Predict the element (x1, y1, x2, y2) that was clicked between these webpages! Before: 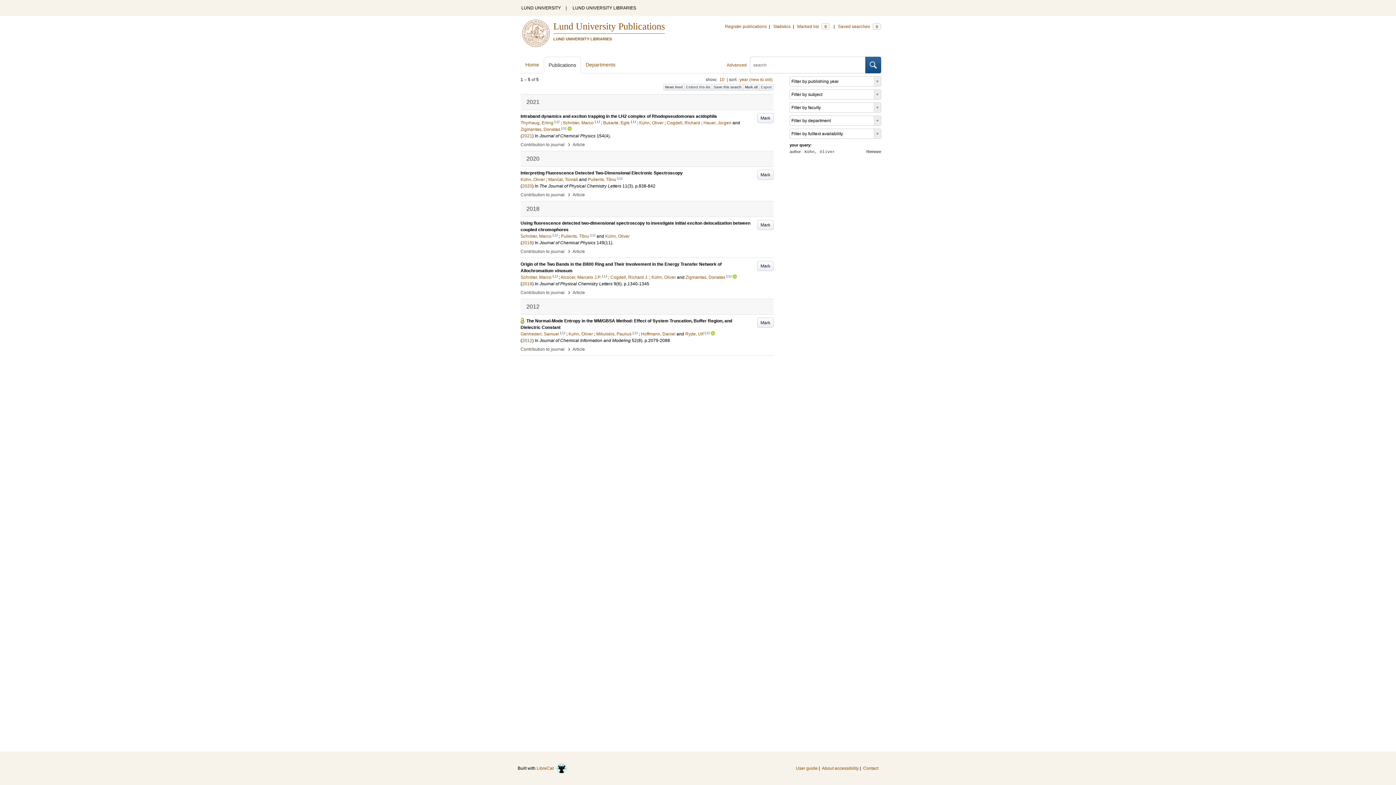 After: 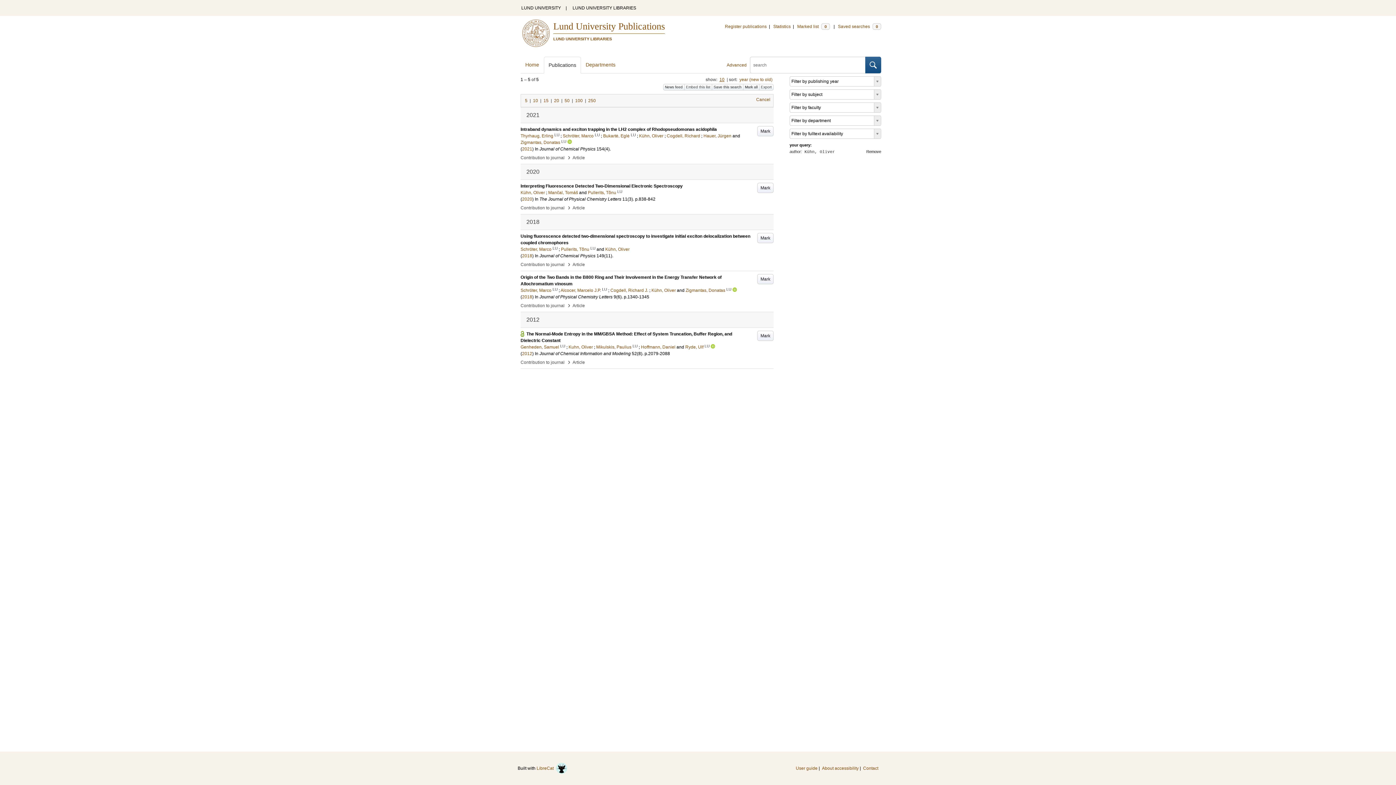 Action: bbox: (719, 77, 724, 82) label: 10